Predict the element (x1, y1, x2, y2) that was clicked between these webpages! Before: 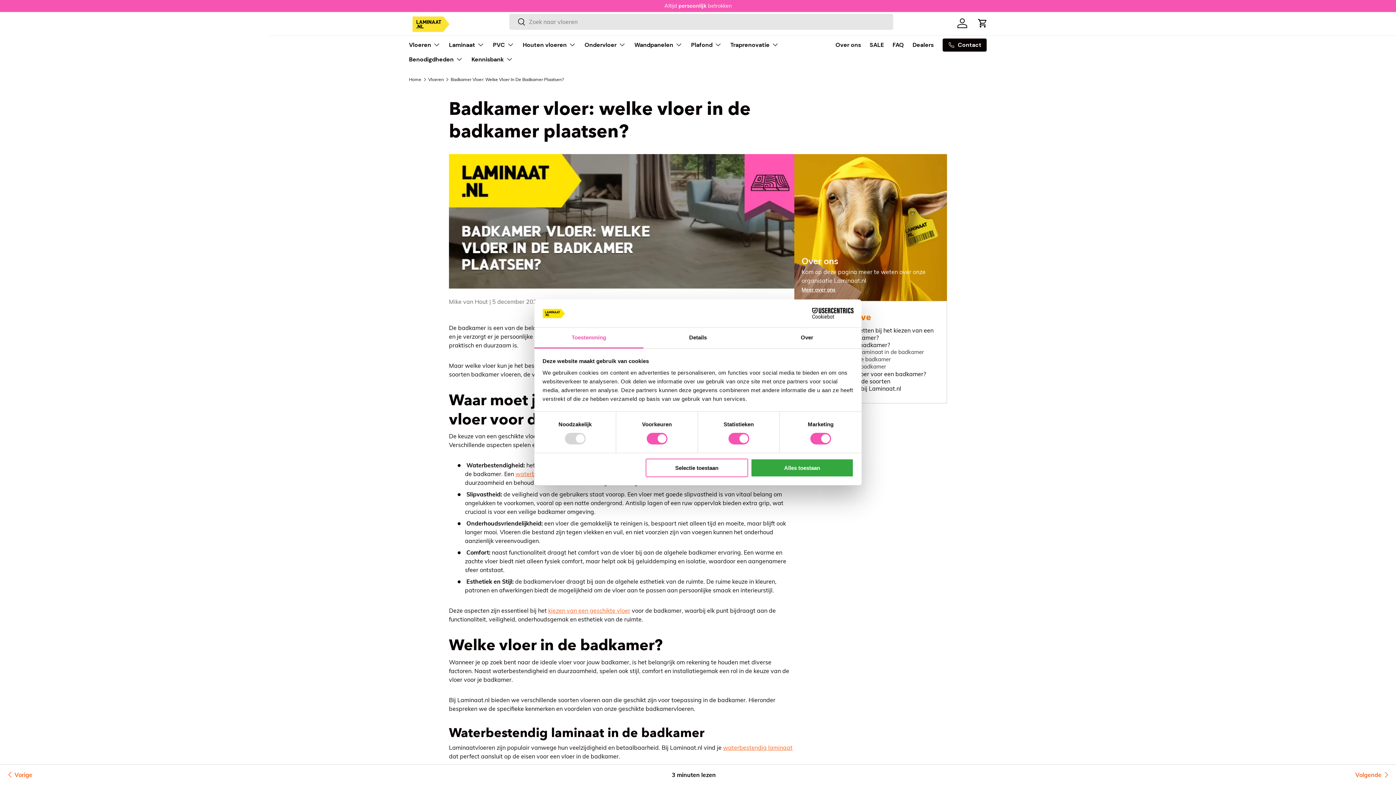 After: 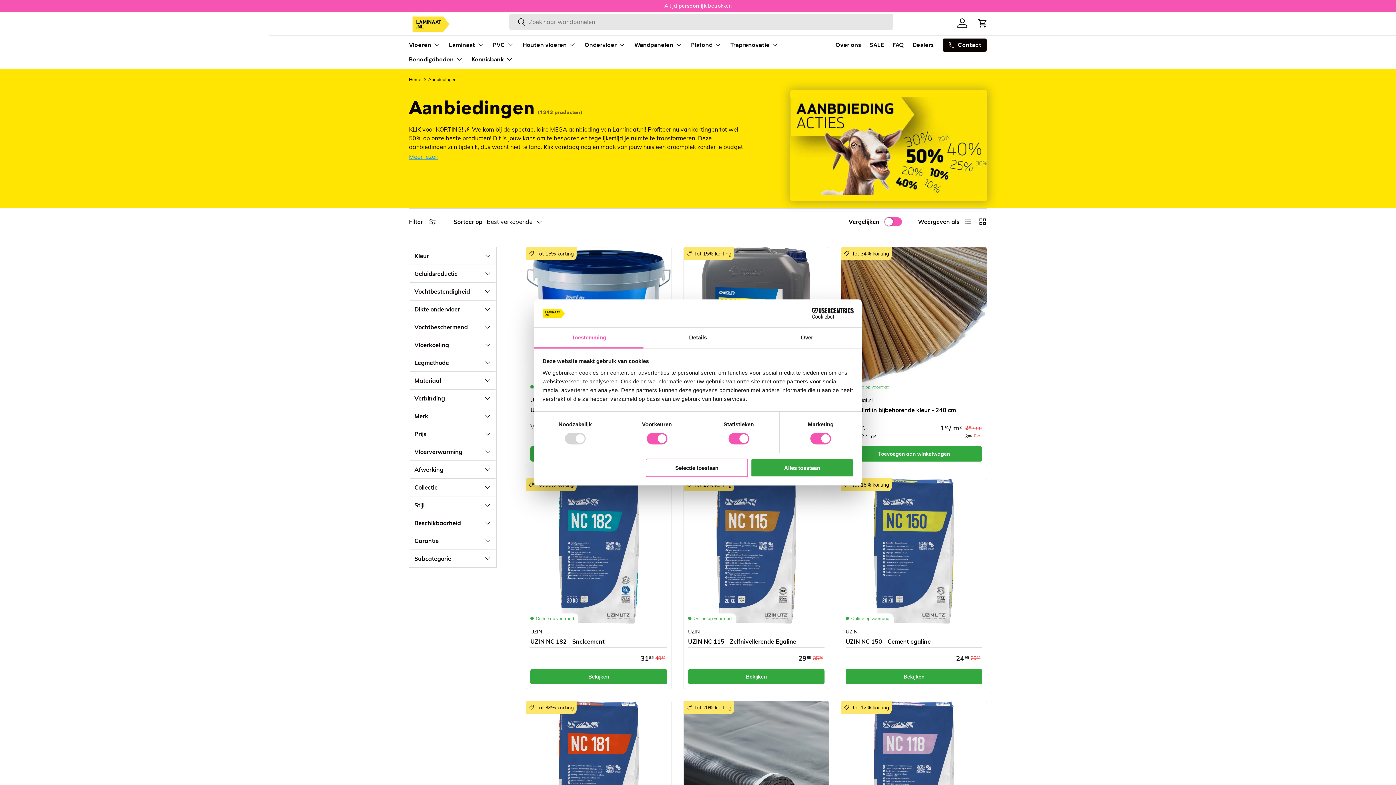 Action: label: SALE bbox: (869, 37, 884, 52)